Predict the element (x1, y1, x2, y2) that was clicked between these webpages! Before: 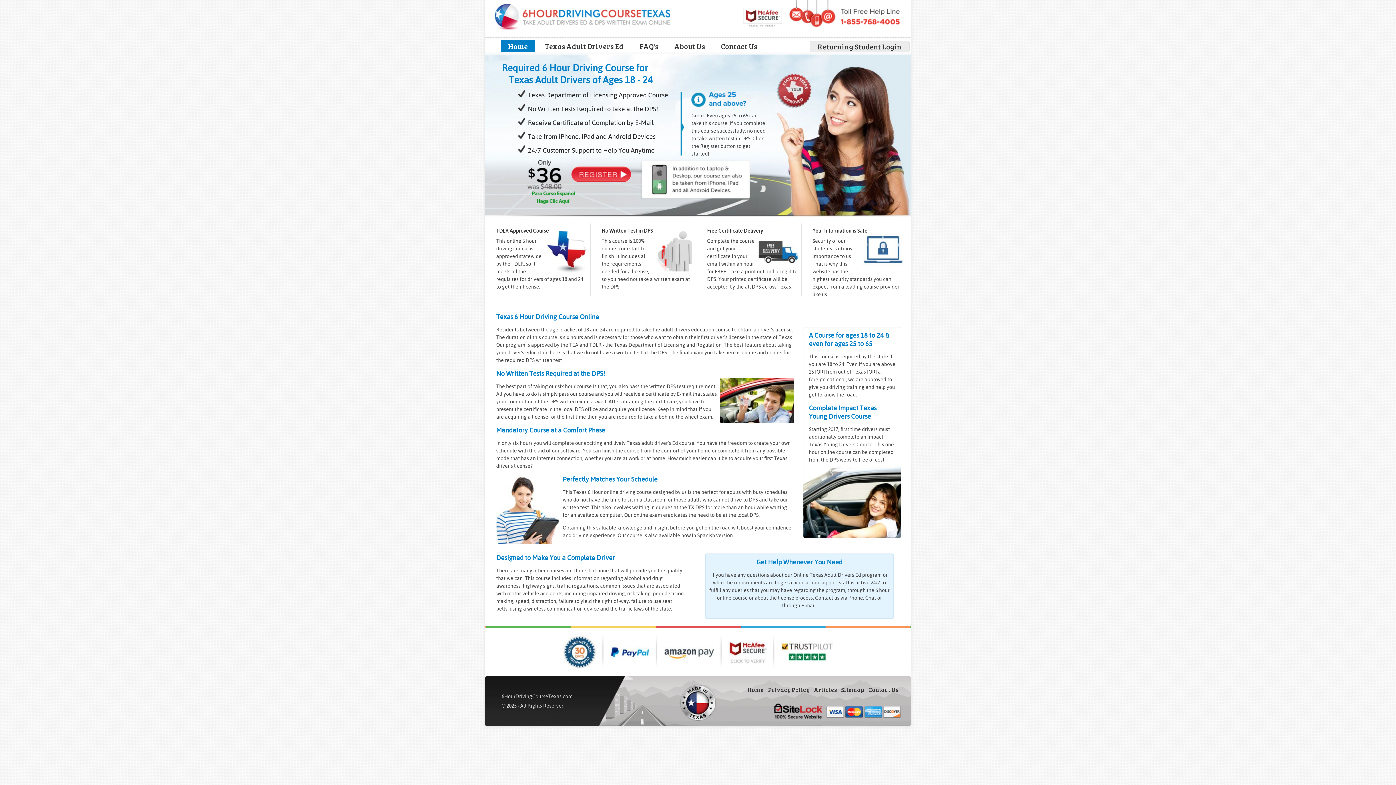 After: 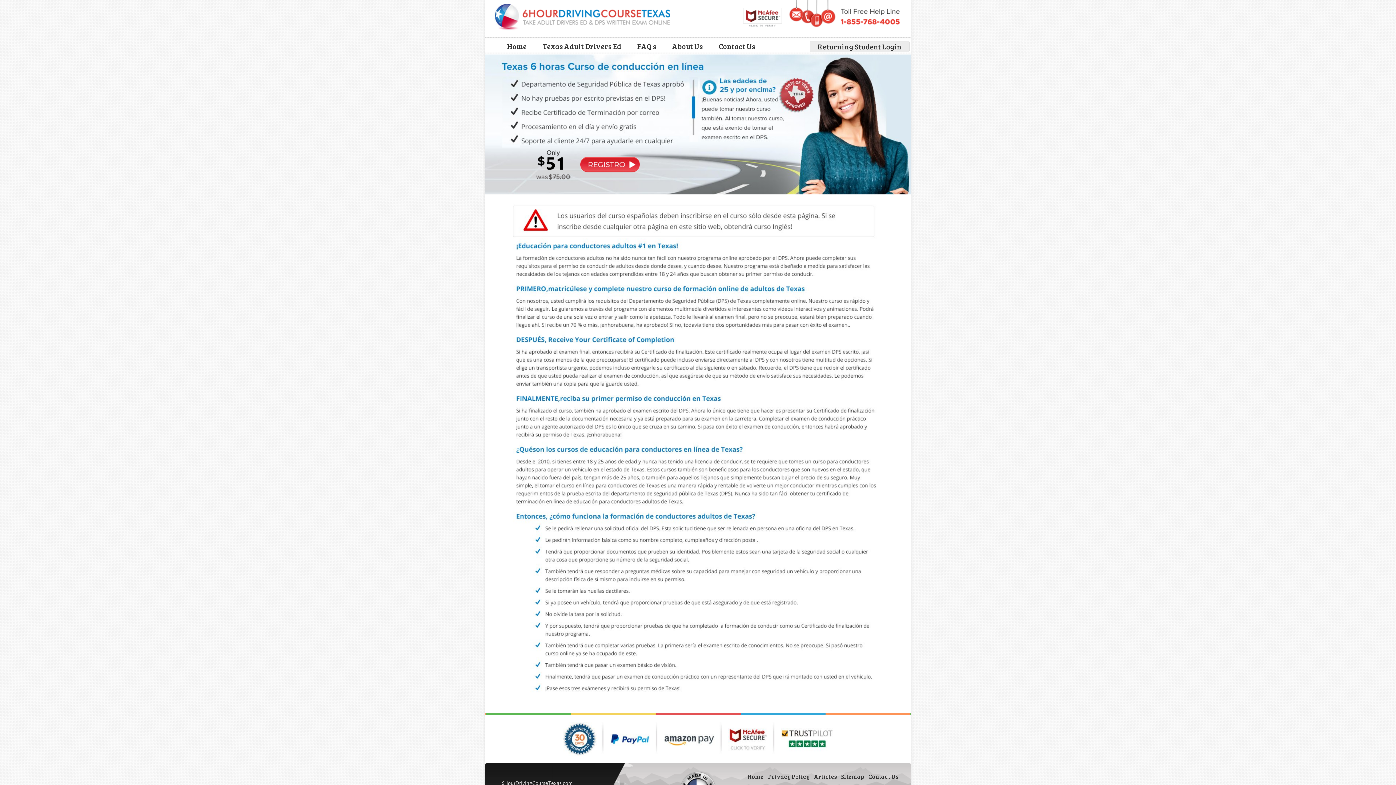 Action: bbox: (532, 191, 575, 200)